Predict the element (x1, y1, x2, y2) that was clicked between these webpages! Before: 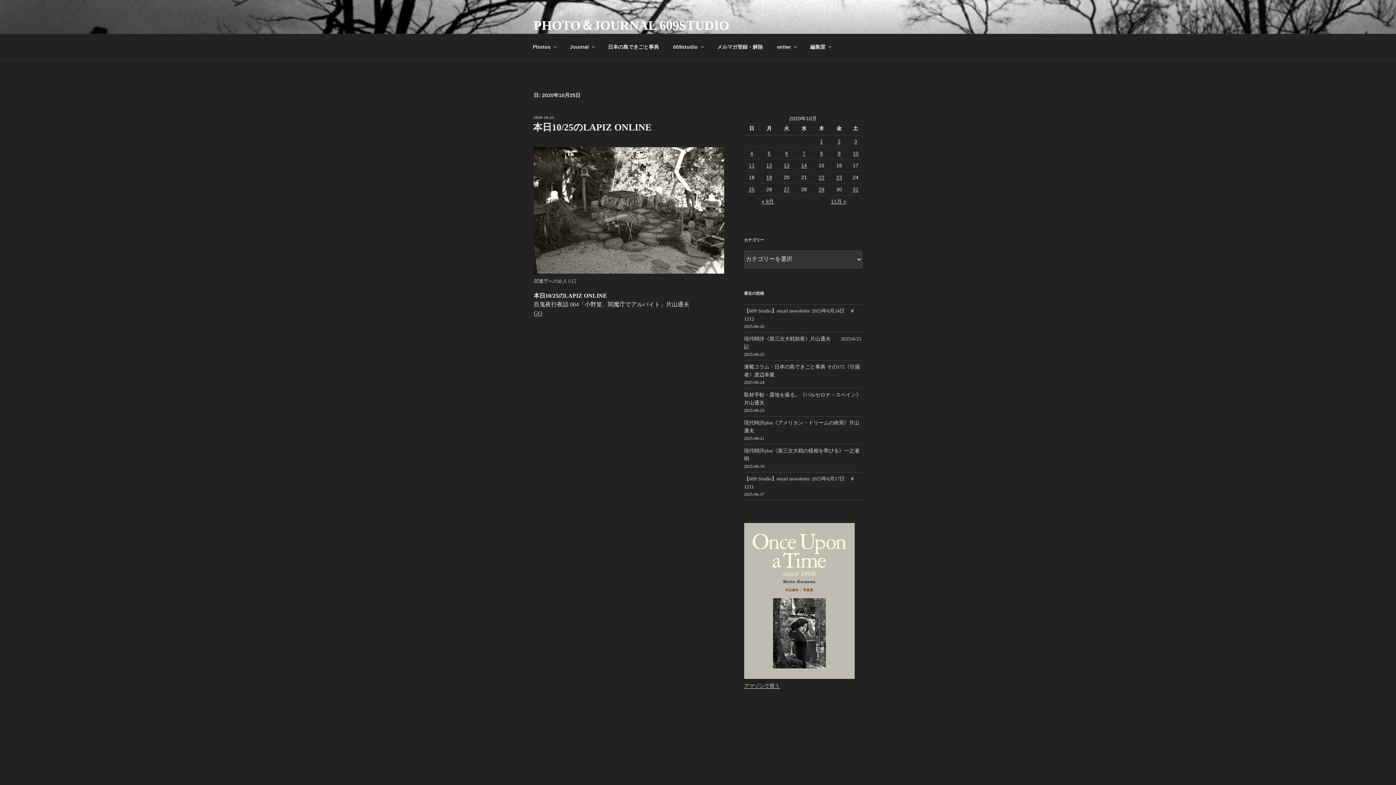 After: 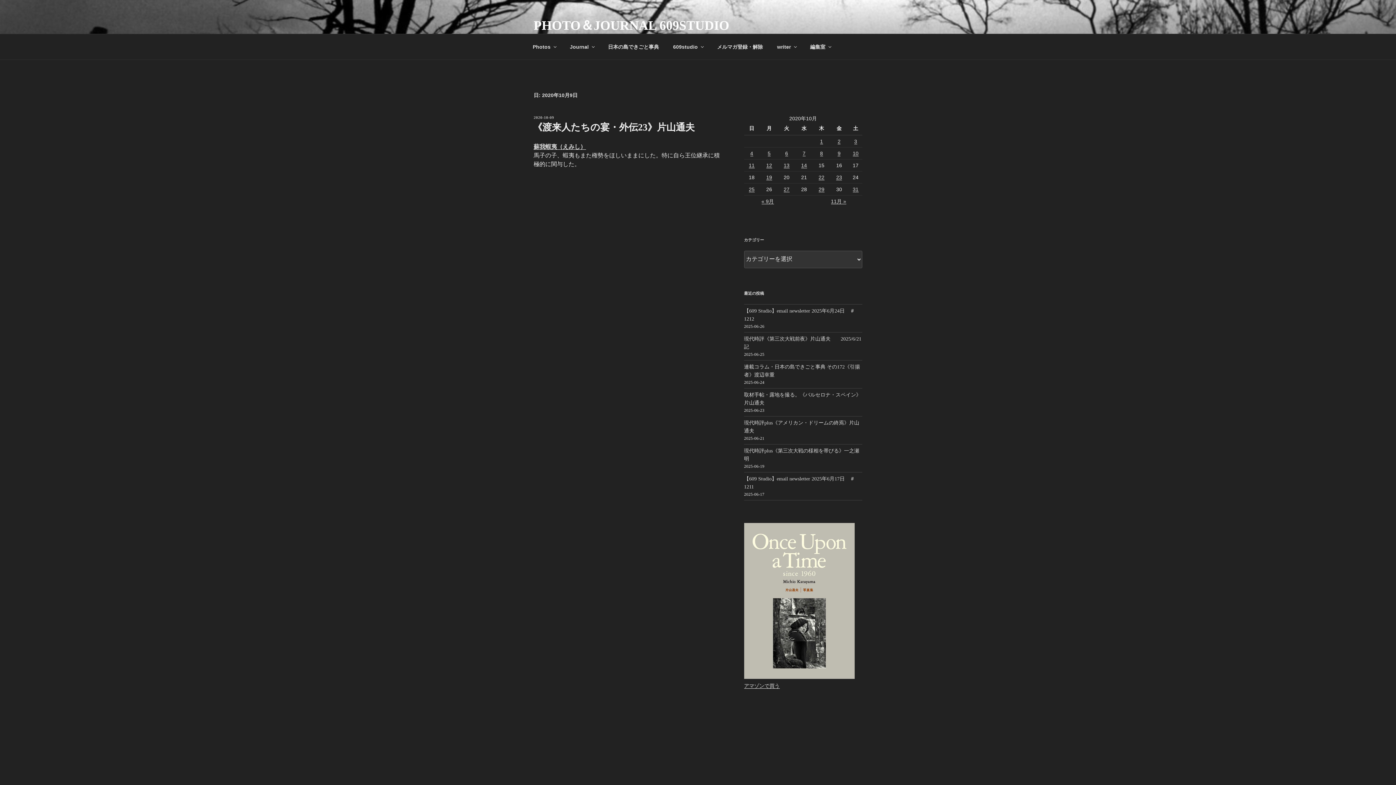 Action: bbox: (837, 150, 840, 156) label: 2020年10月9日 に投稿を公開